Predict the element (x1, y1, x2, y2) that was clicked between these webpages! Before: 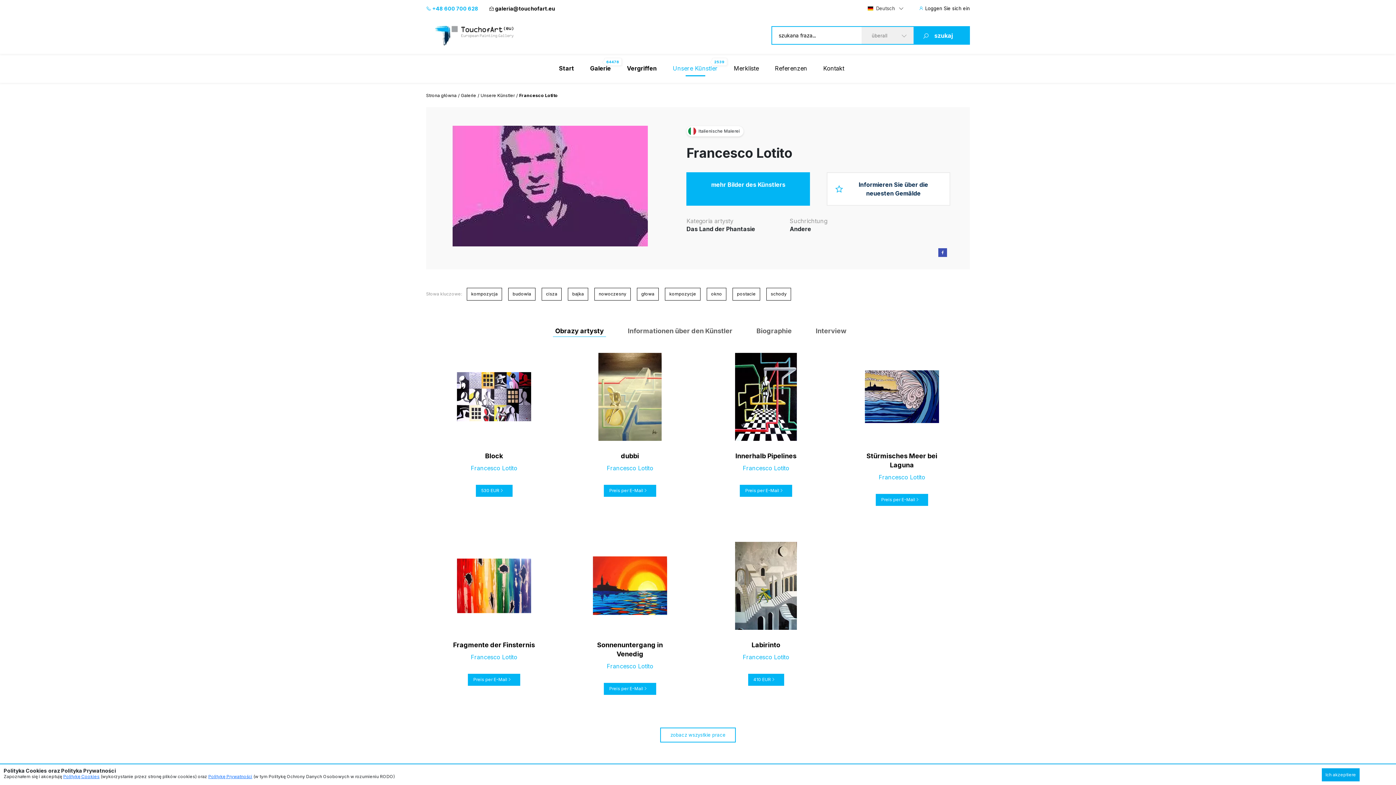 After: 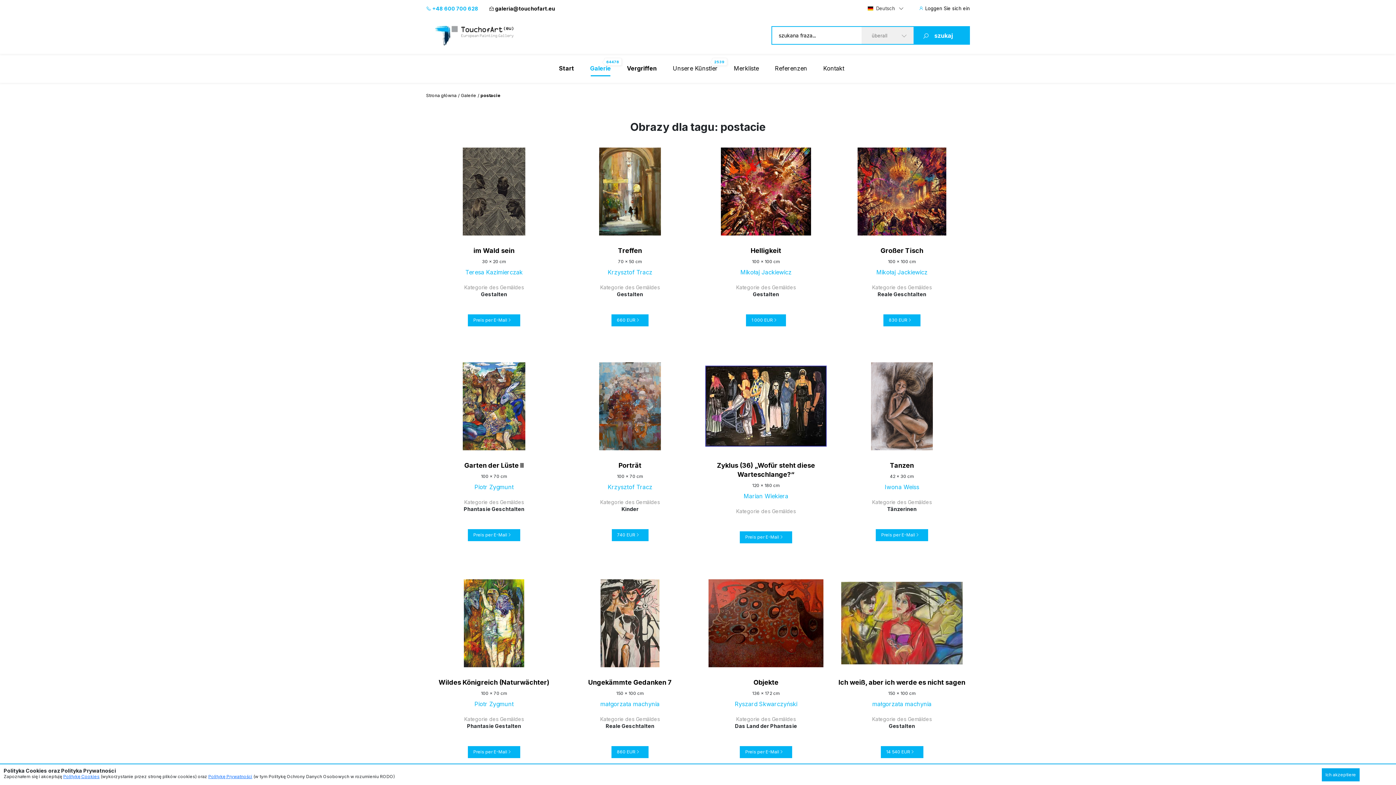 Action: bbox: (732, 287, 760, 300) label: postacie